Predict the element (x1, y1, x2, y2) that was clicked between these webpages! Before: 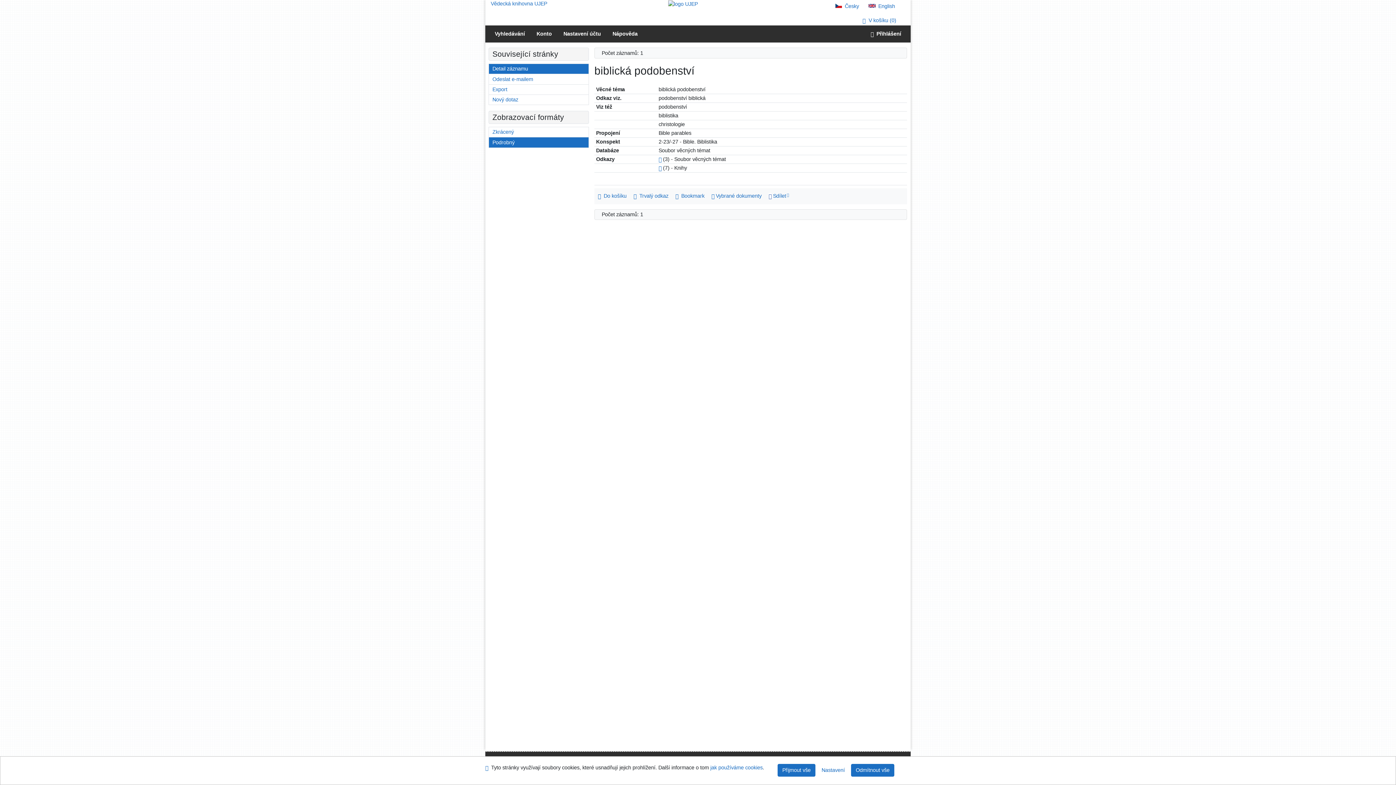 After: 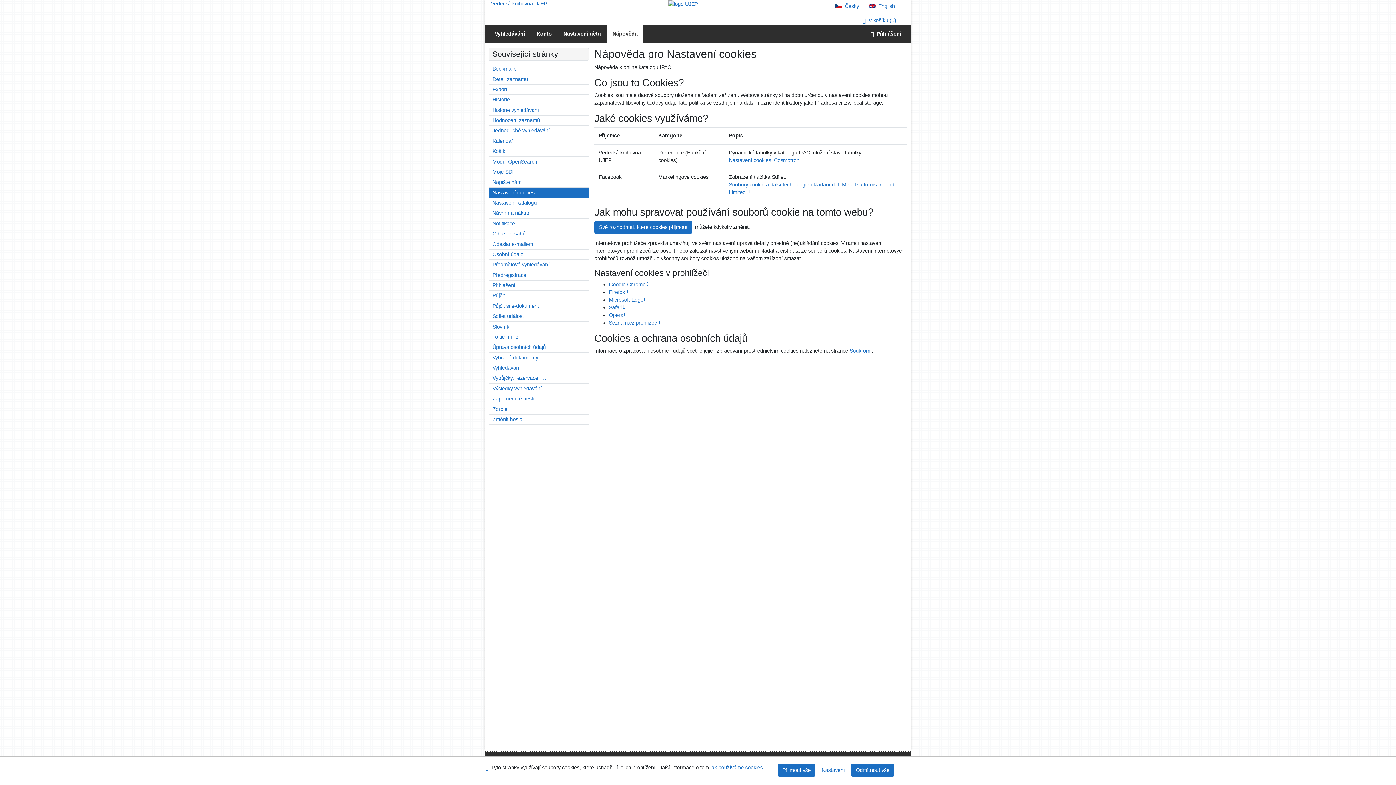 Action: bbox: (710, 764, 762, 772) label: Nápověda: jak používáme cookies